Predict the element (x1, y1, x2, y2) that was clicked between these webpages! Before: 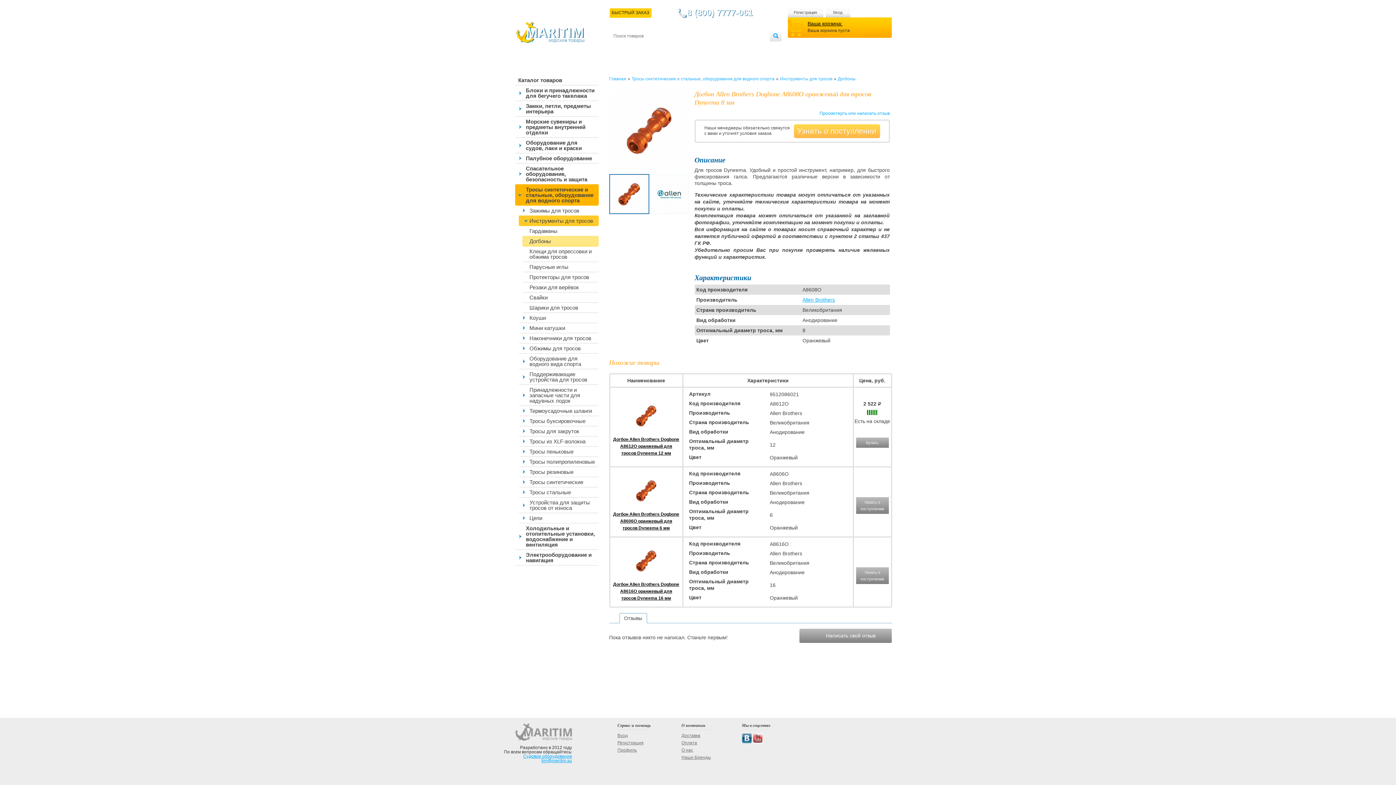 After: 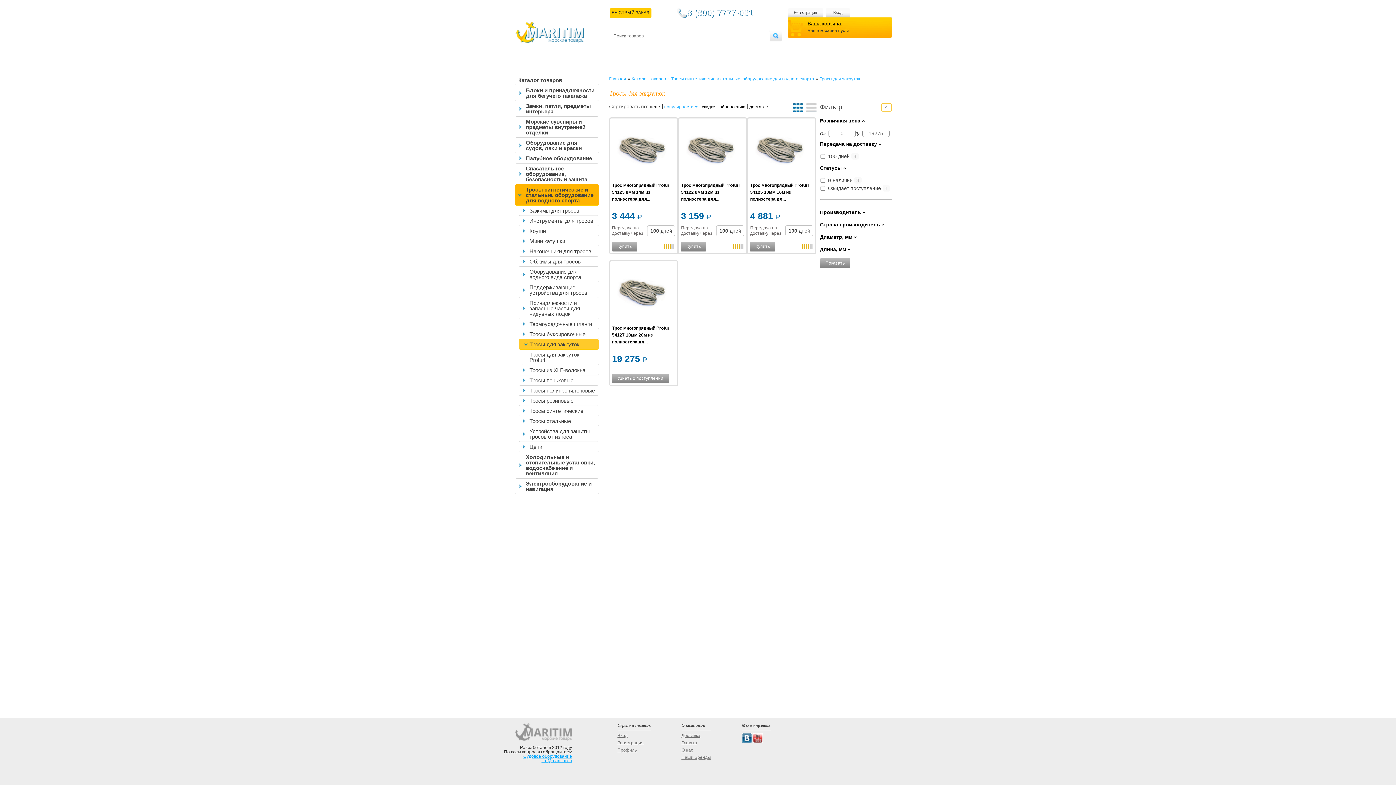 Action: label: Тросы для закруток bbox: (518, 426, 598, 436)